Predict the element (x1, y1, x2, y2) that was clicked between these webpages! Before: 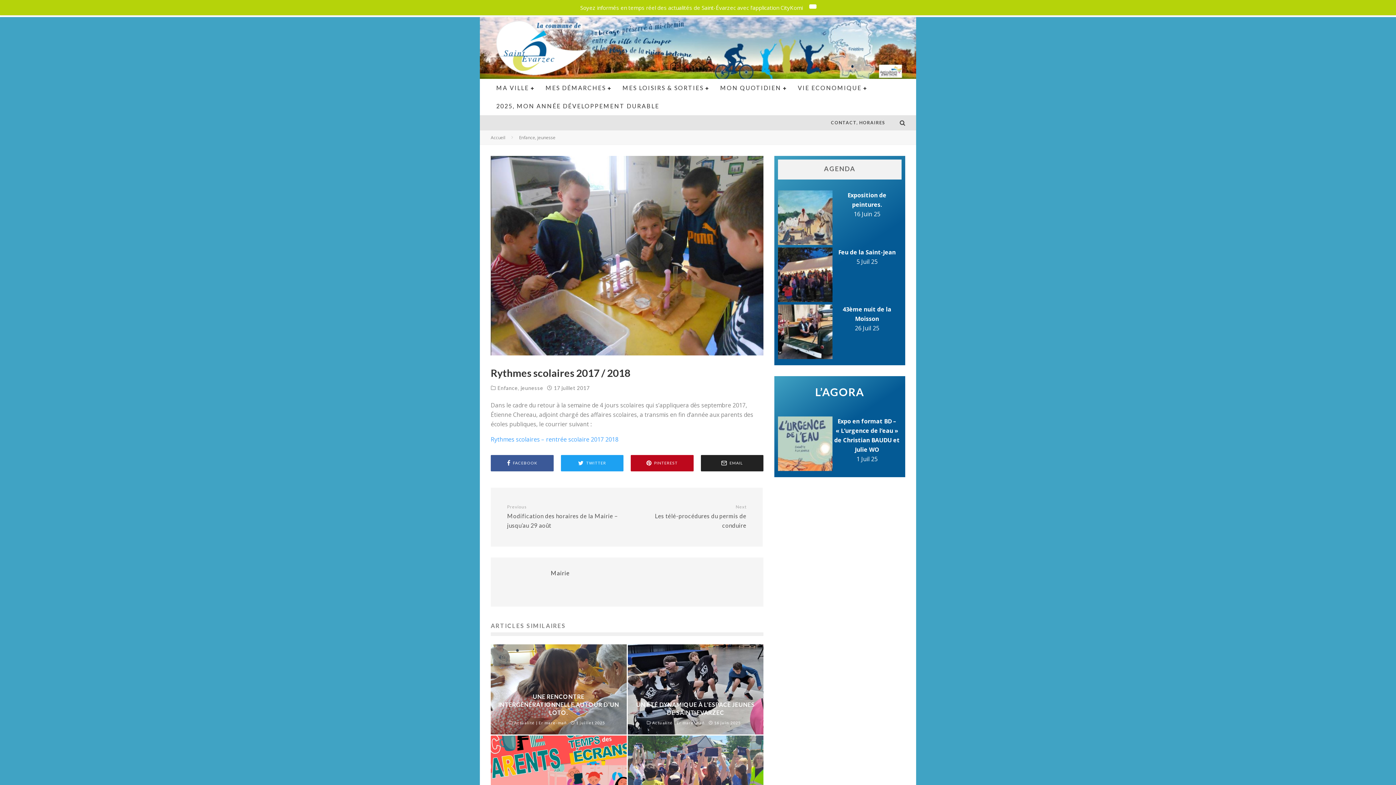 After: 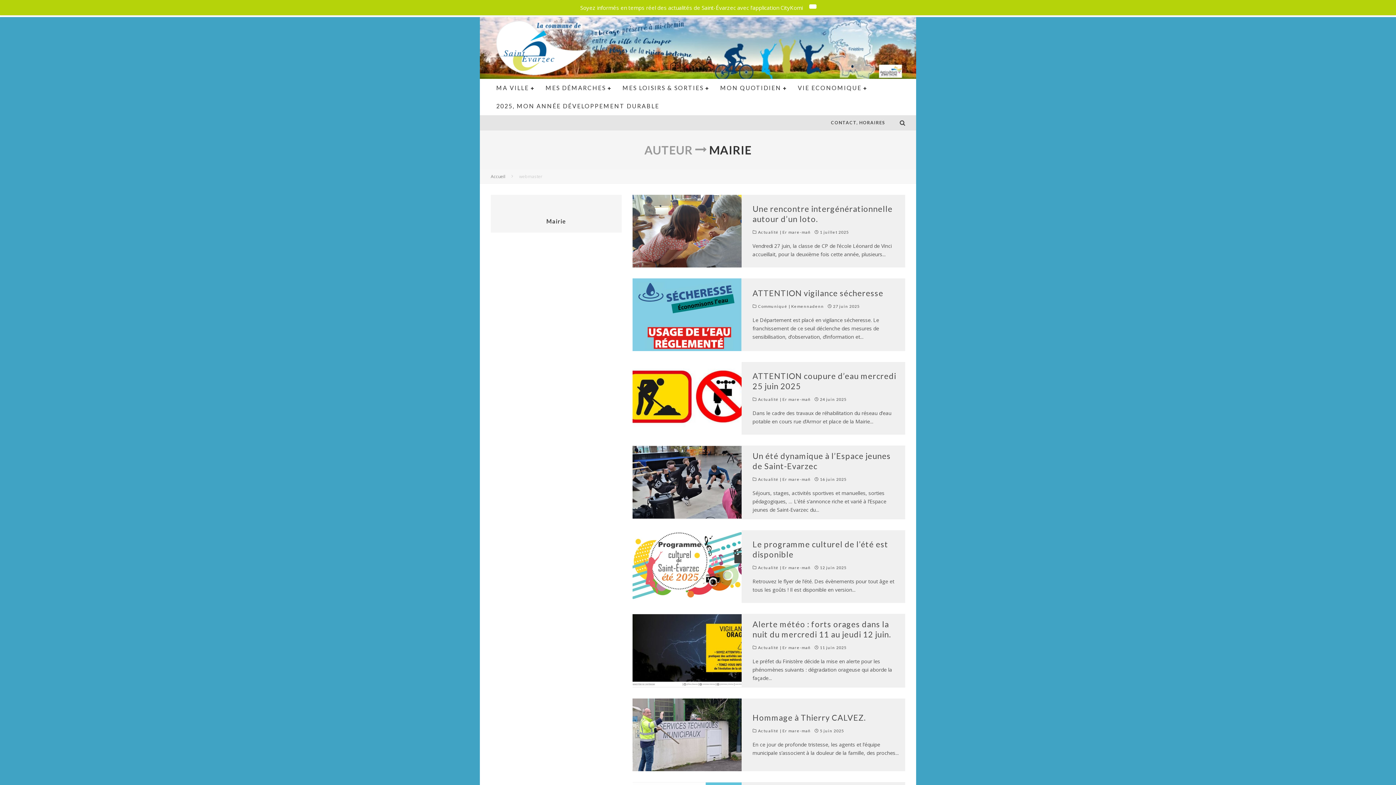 Action: bbox: (550, 569, 569, 576) label: Mairie